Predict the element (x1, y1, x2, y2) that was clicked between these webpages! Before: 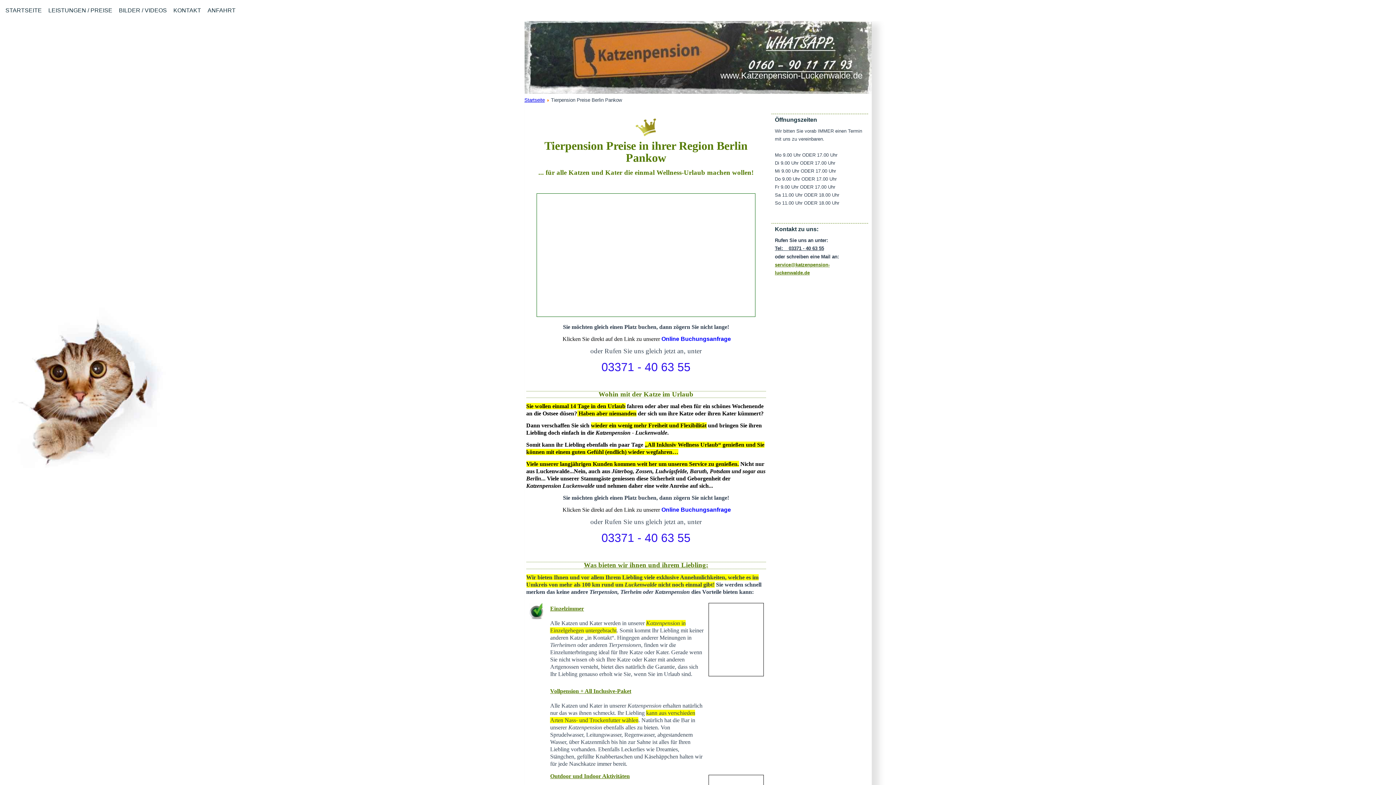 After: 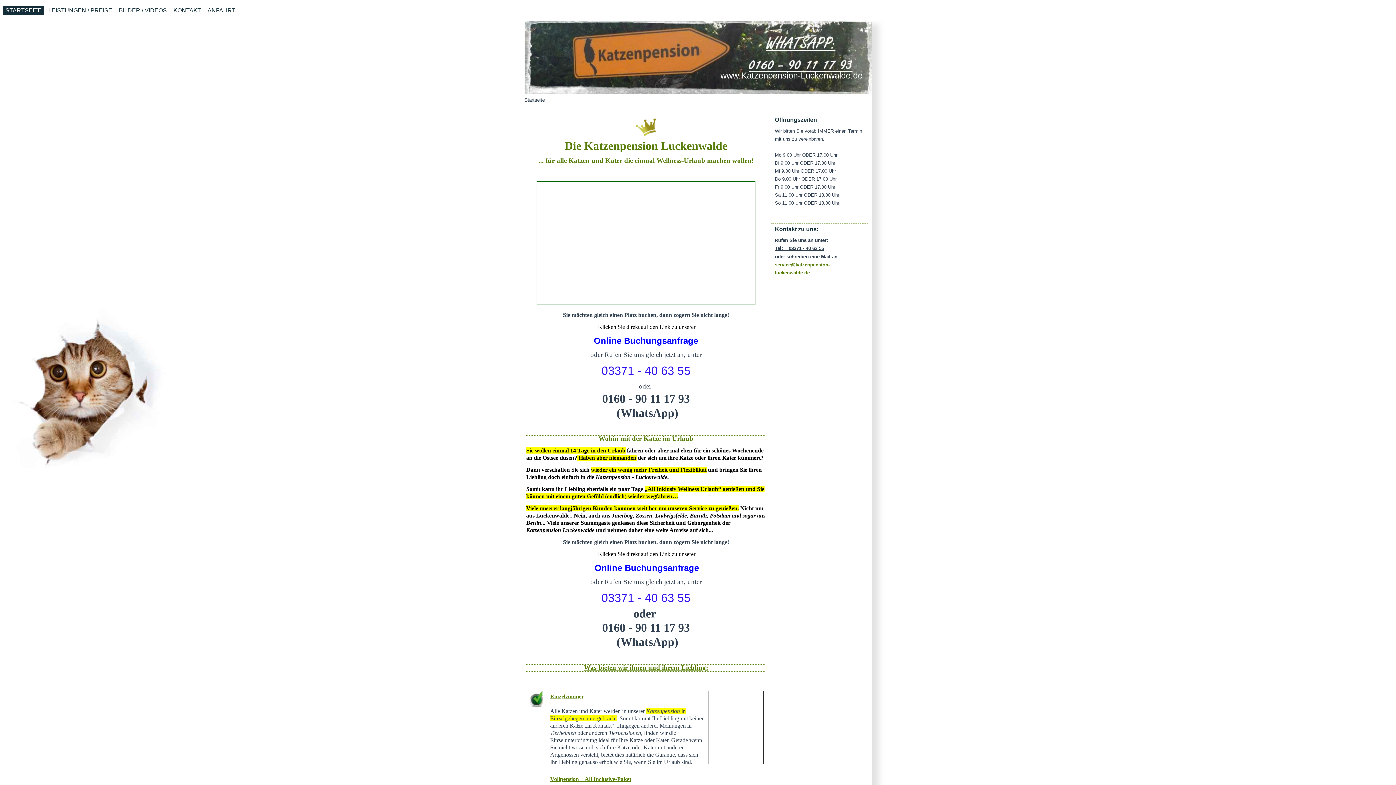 Action: label: Startseite bbox: (524, 97, 544, 102)